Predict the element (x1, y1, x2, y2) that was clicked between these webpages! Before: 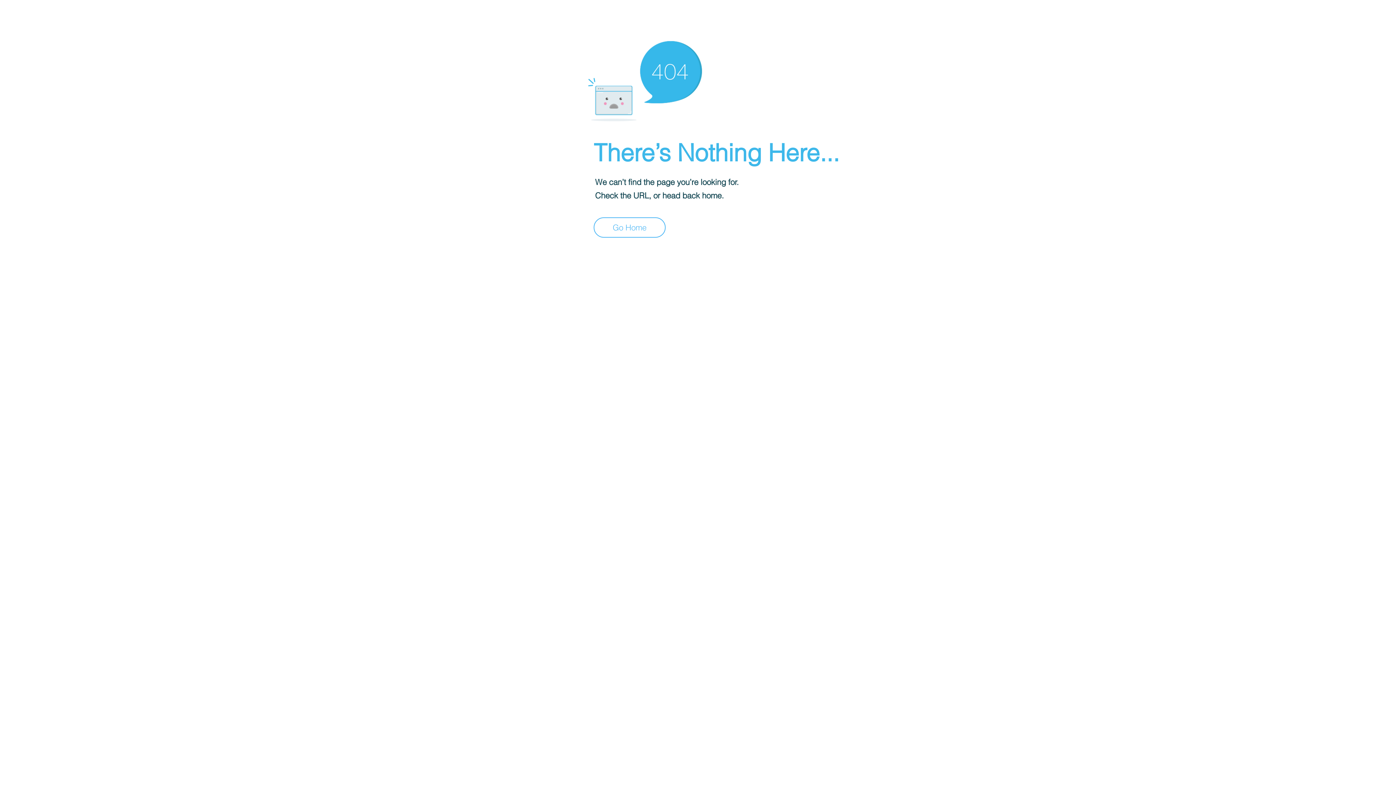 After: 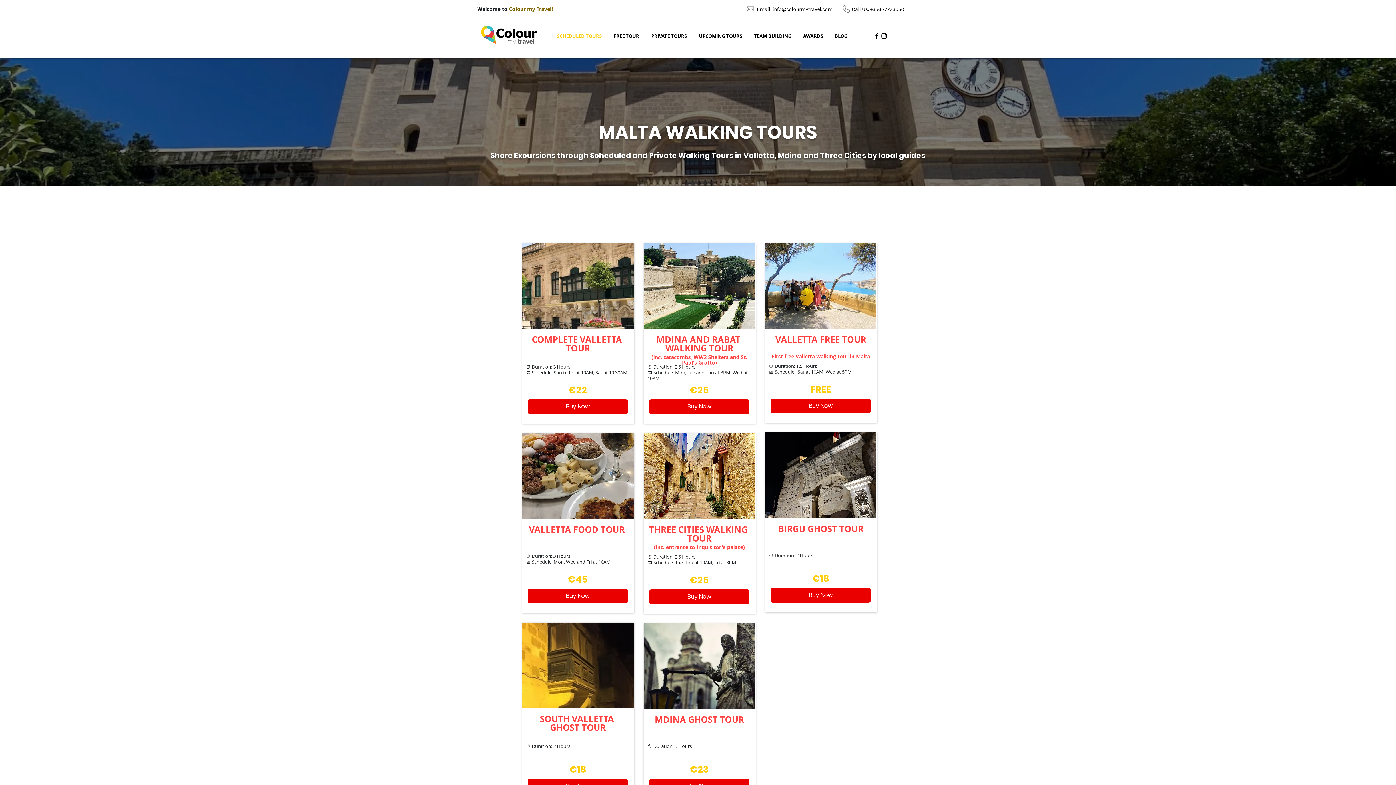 Action: label: Go Home bbox: (593, 217, 665, 237)